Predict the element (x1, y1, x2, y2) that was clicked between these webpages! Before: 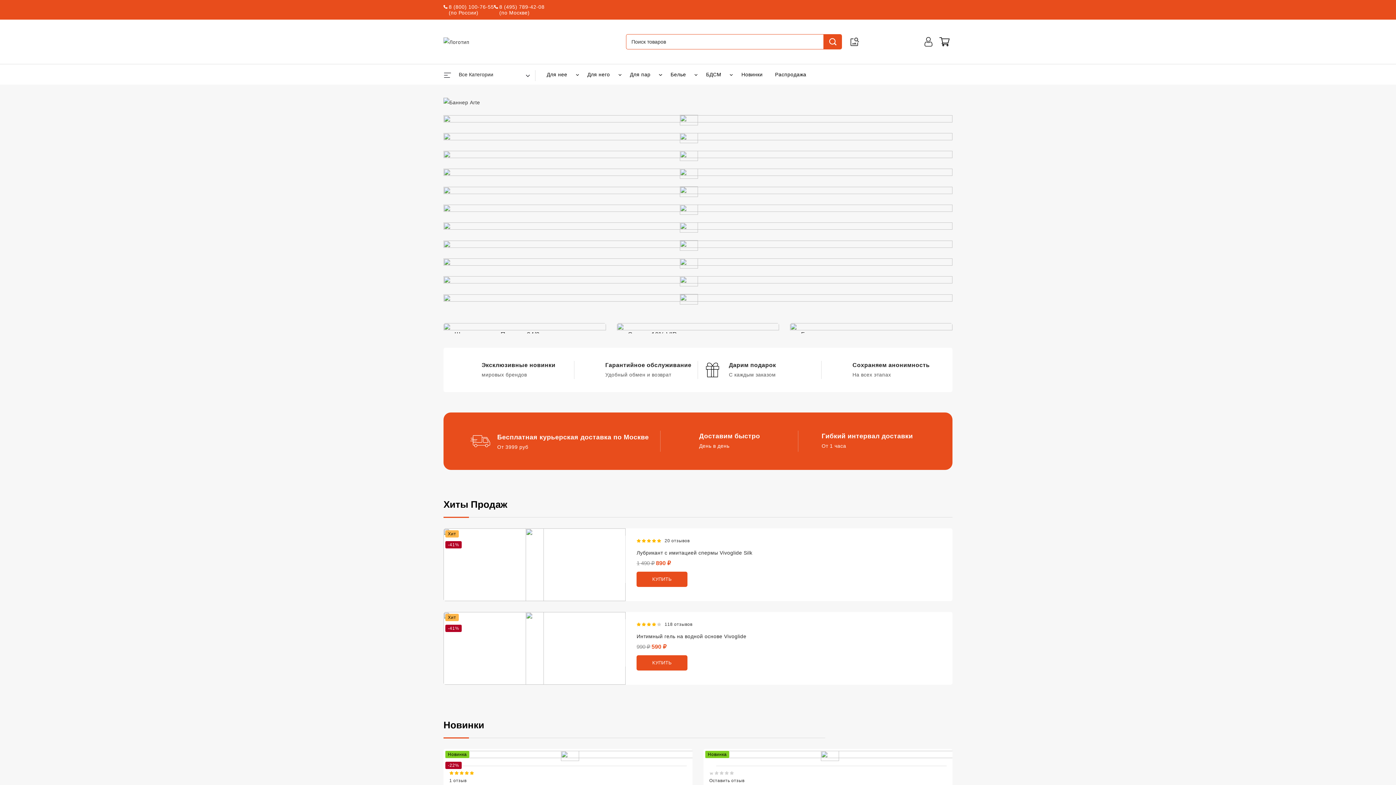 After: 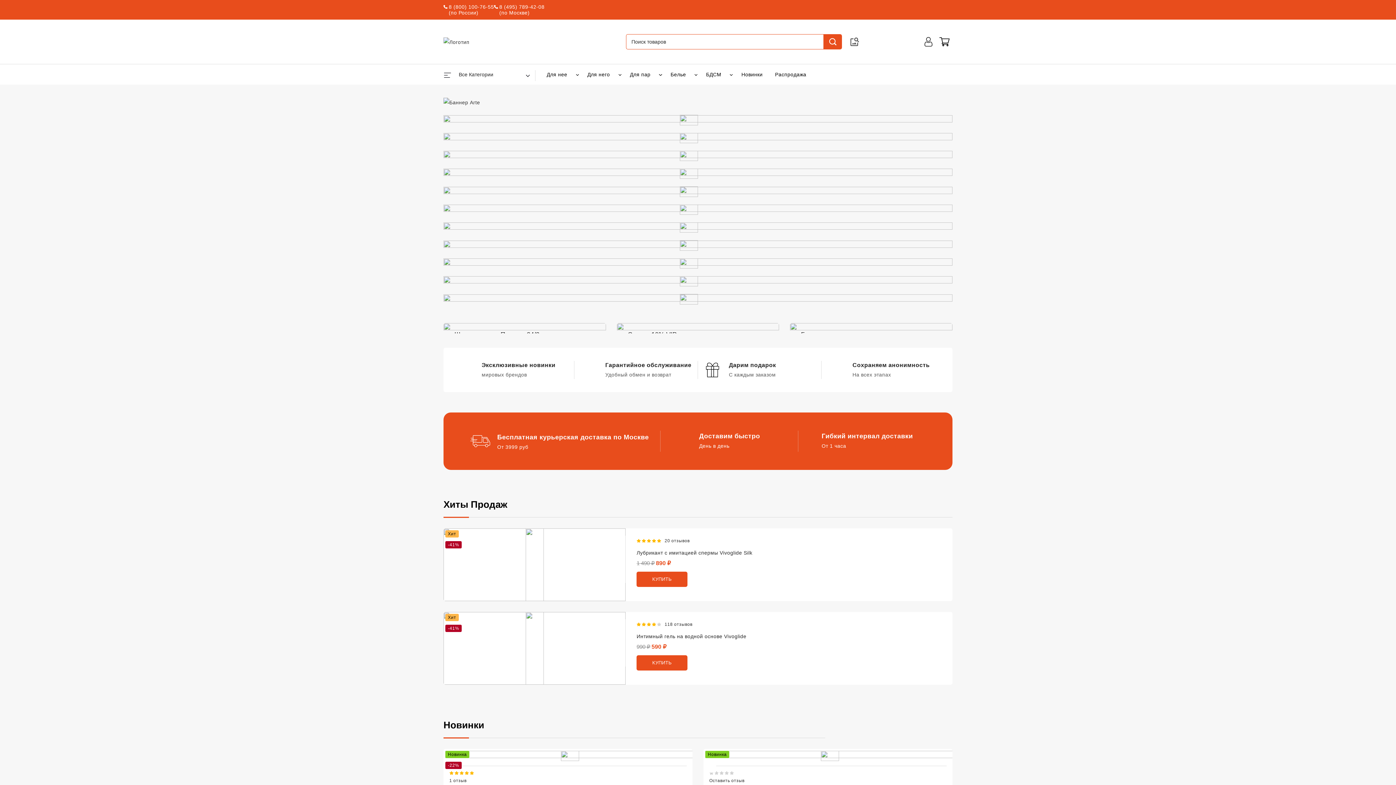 Action: bbox: (823, 34, 841, 49)